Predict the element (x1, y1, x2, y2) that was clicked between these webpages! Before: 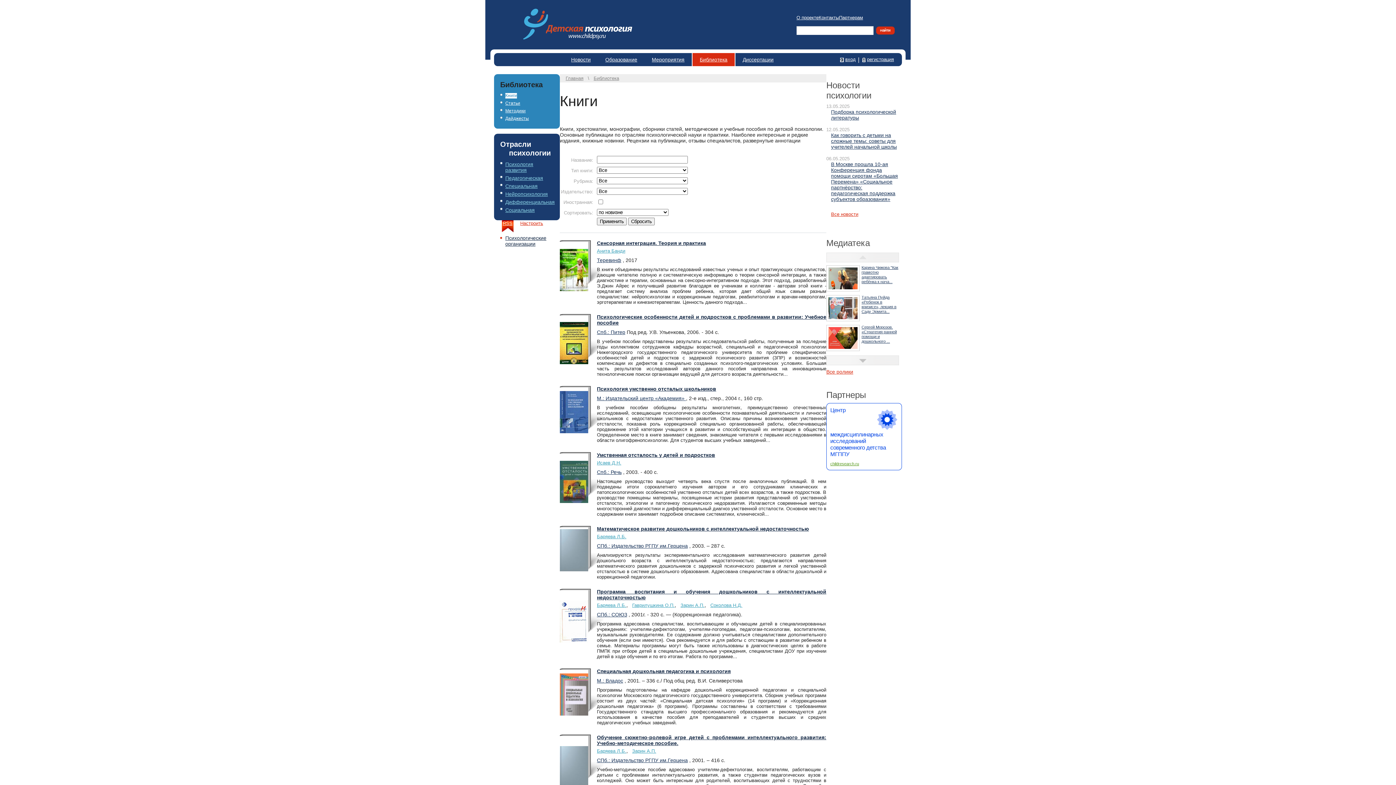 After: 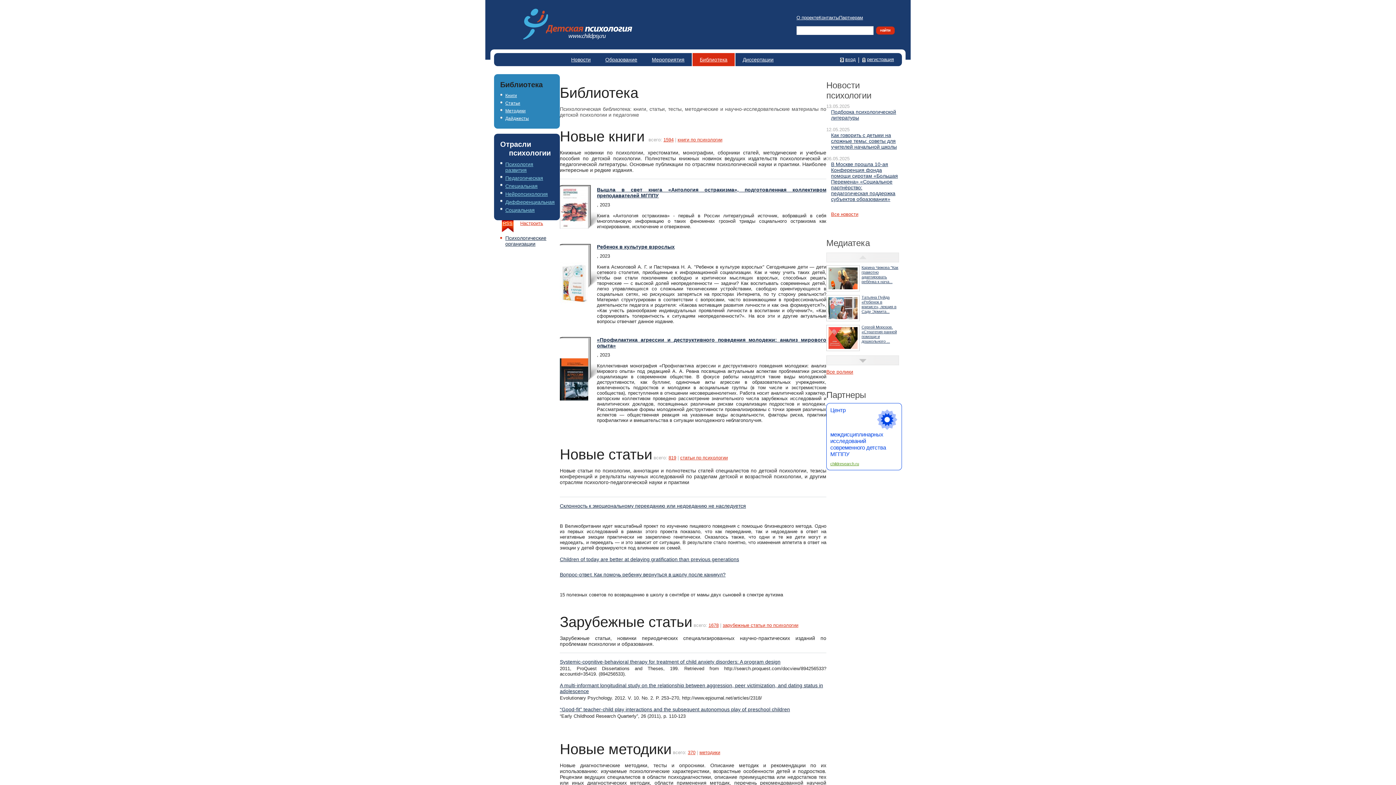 Action: label: Библиотека bbox: (590, 74, 622, 82)